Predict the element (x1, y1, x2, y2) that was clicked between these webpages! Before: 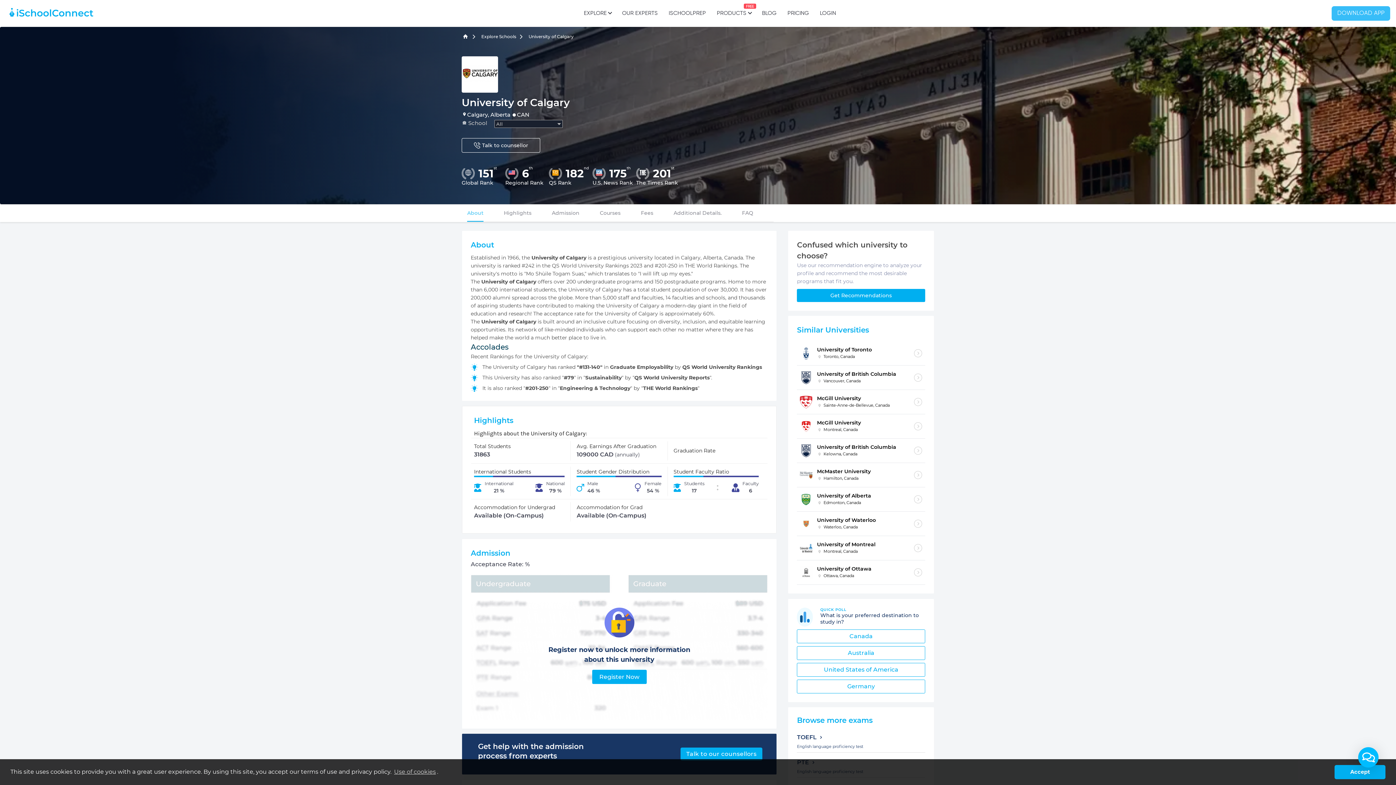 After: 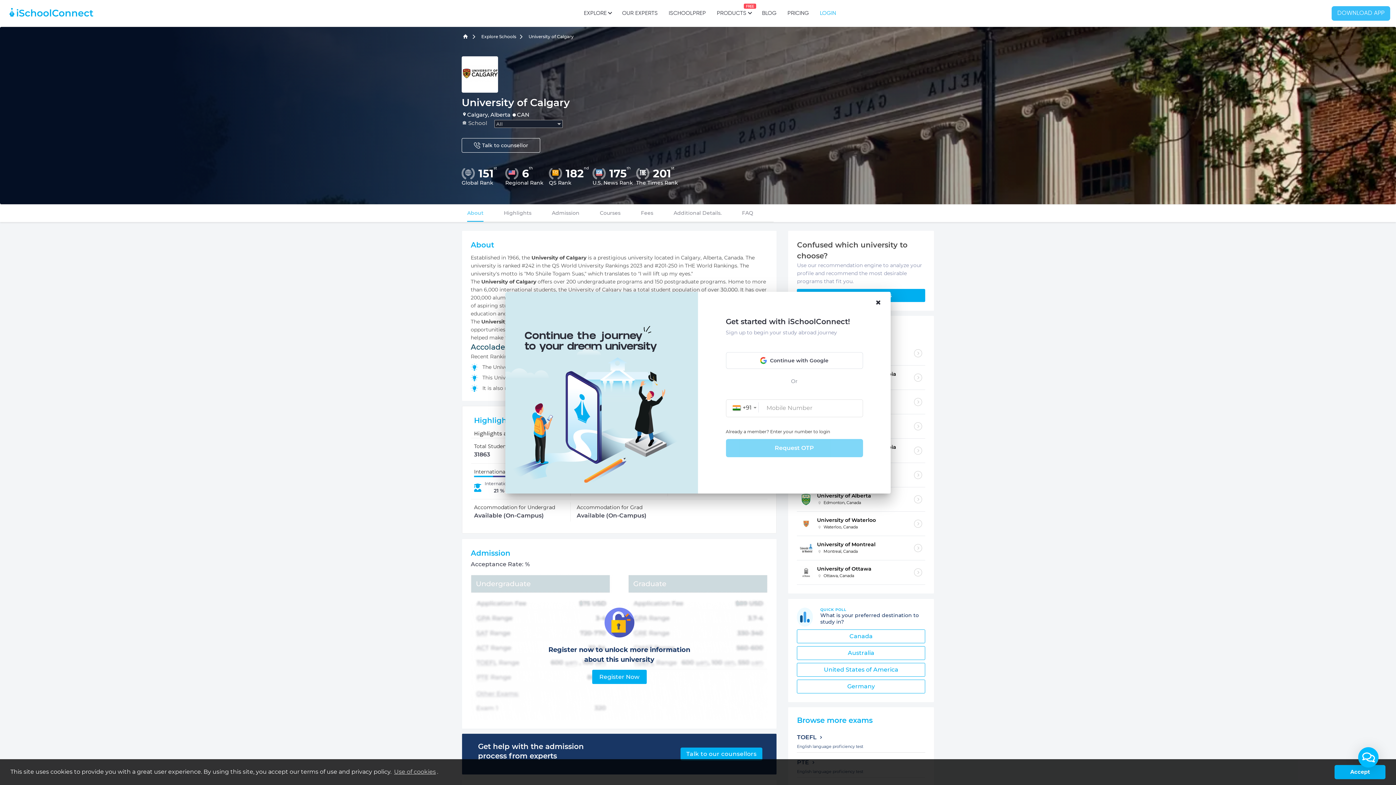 Action: bbox: (816, 0, 836, 26) label: LOGIN